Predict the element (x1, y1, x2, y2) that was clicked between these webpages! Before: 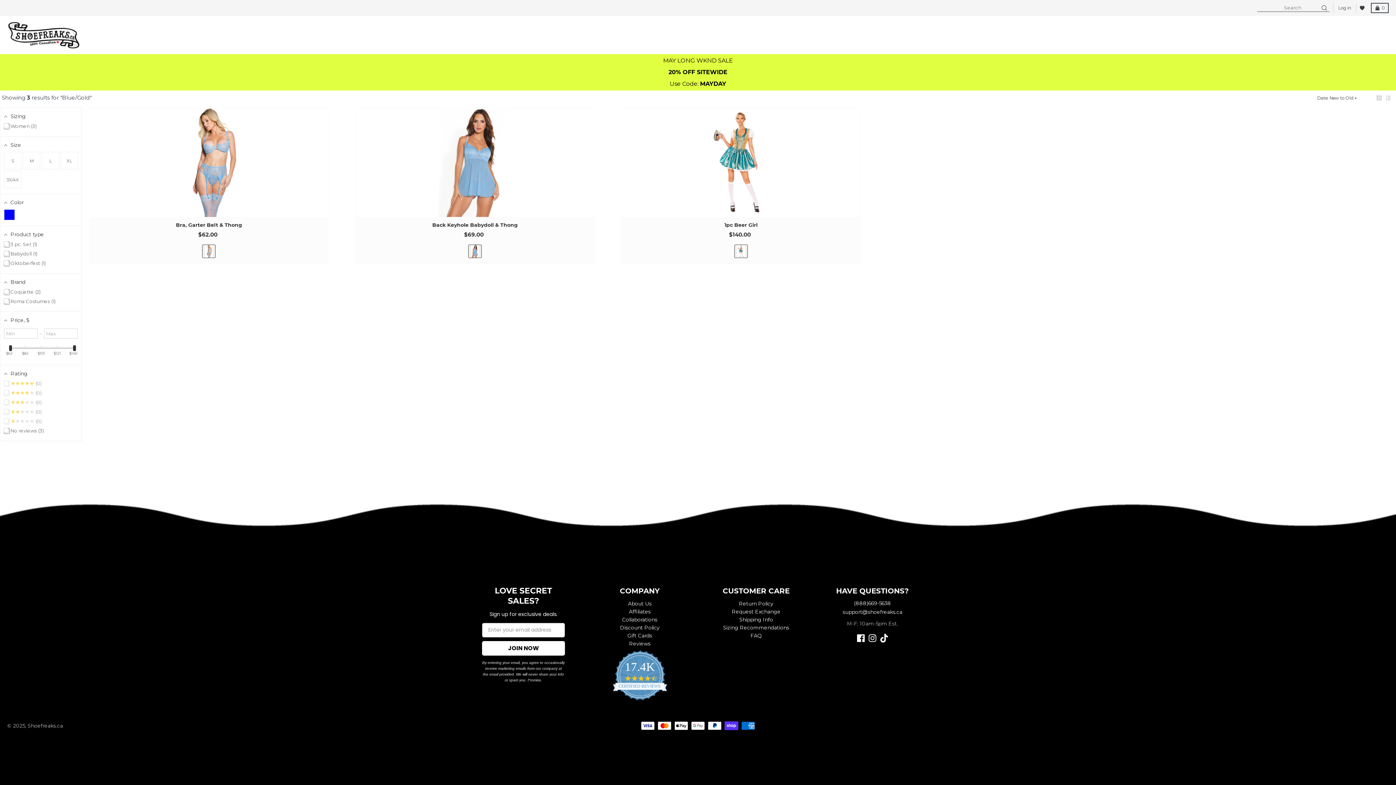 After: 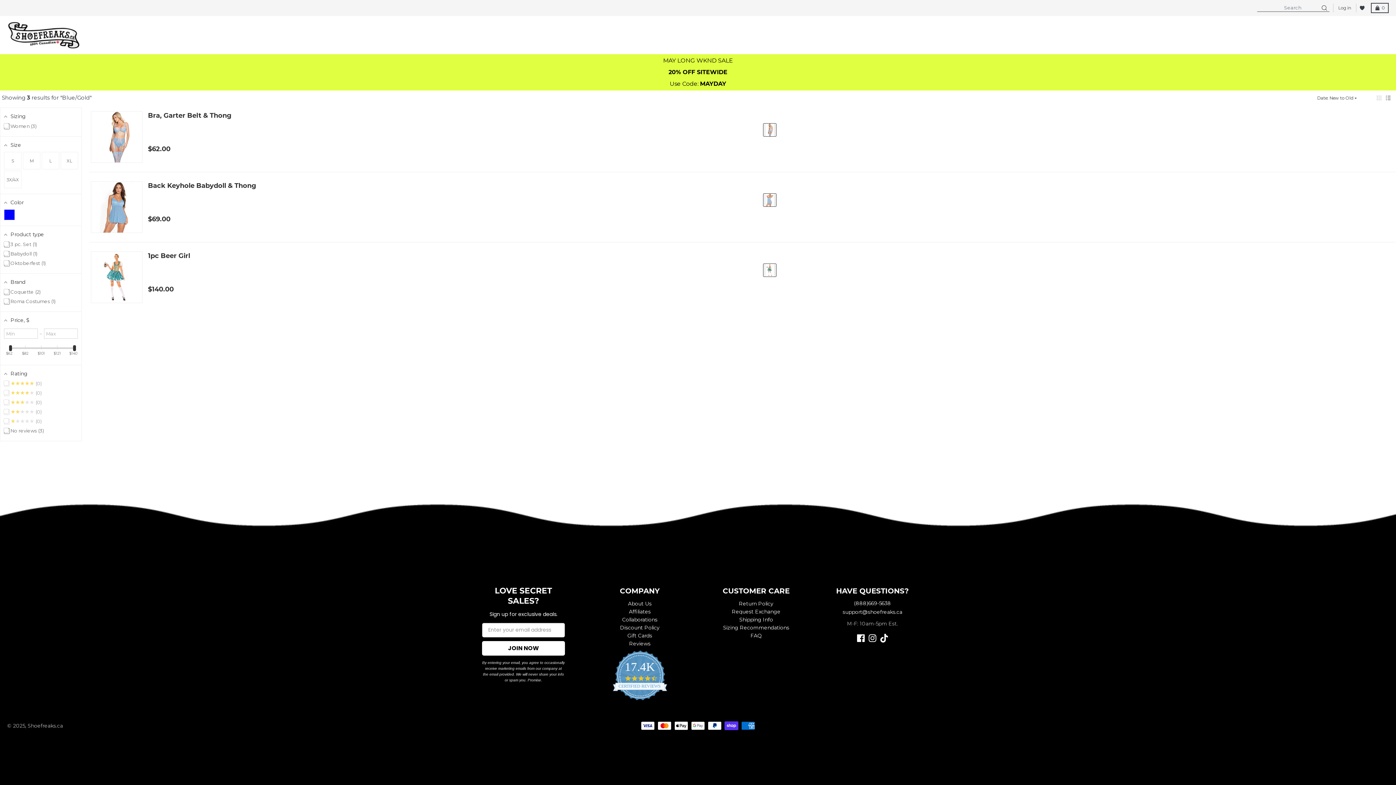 Action: bbox: (1384, 94, 1392, 101) label: View list mode